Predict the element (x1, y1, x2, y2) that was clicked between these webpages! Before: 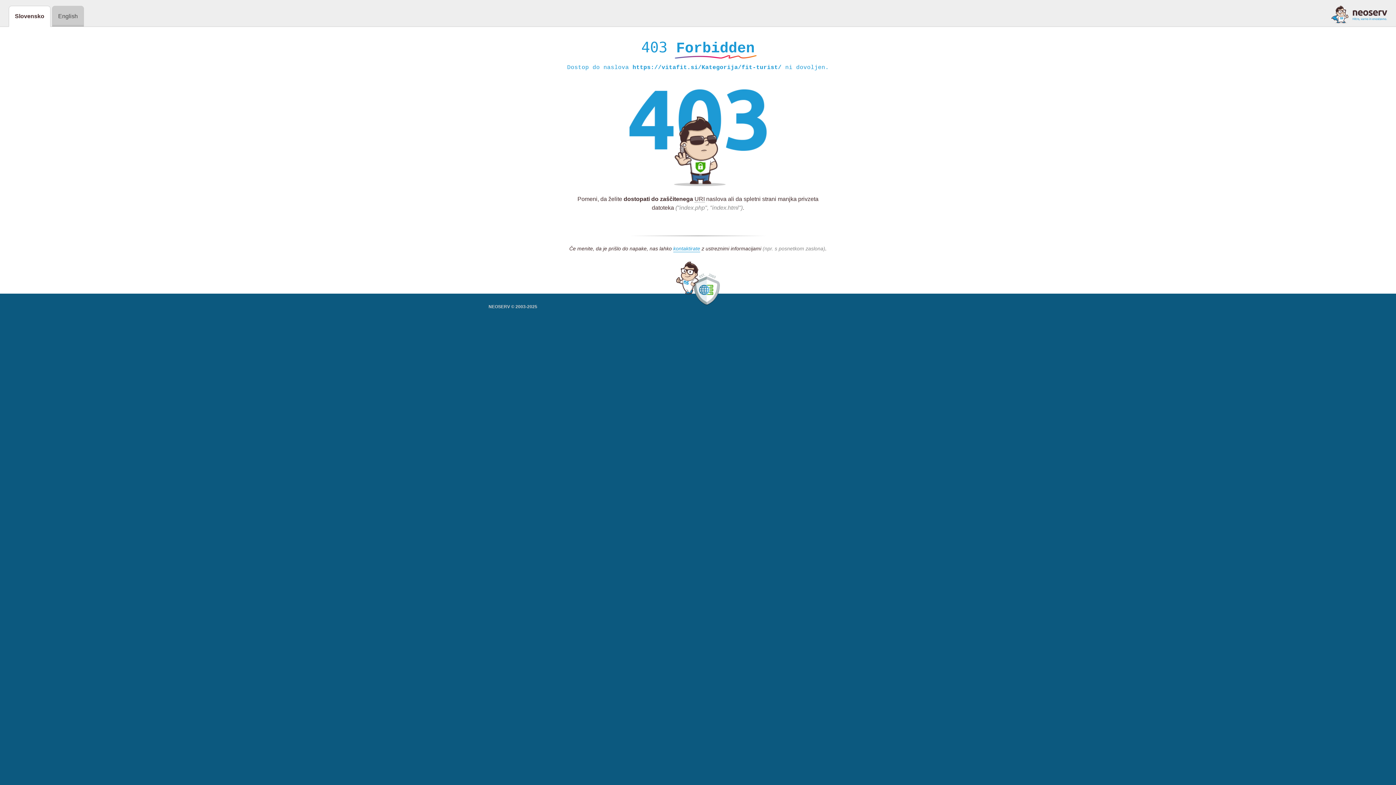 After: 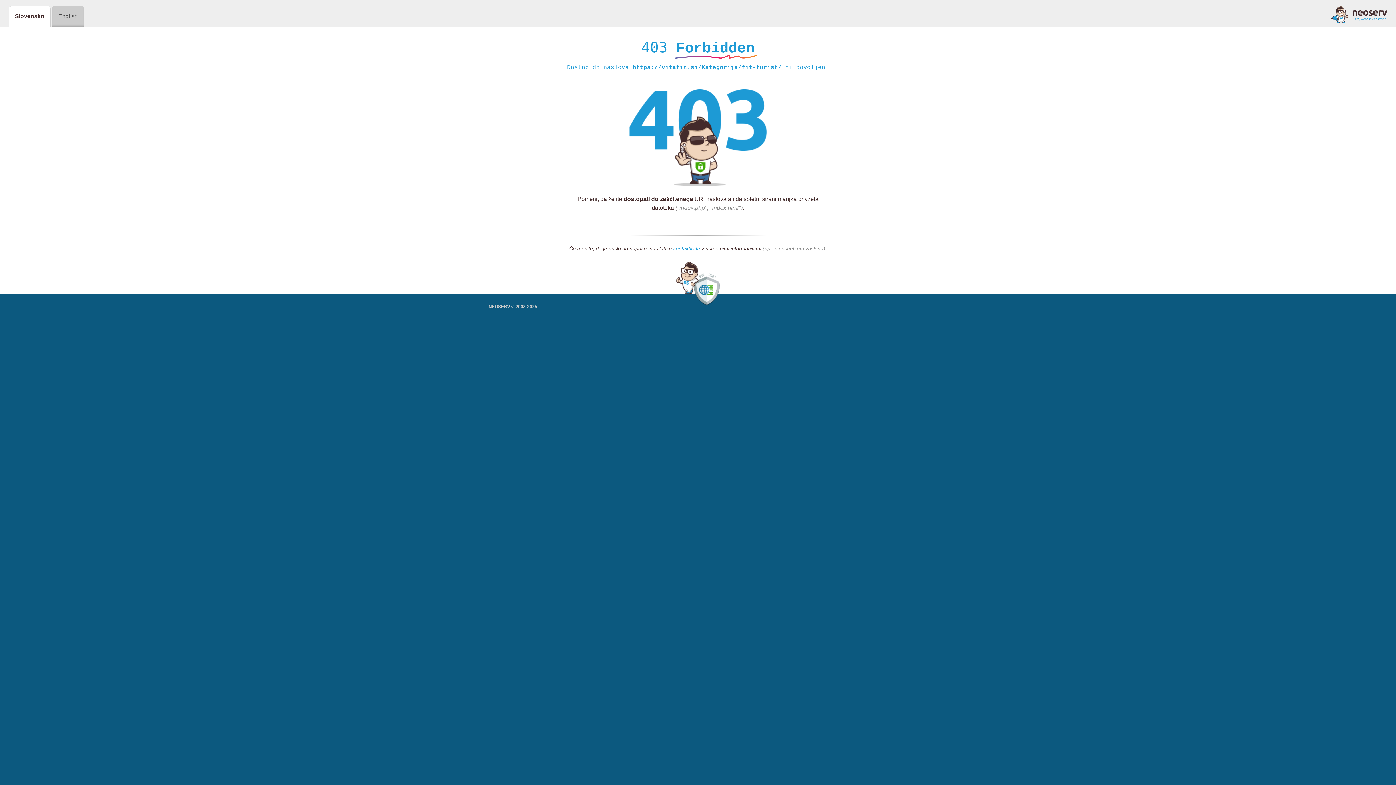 Action: bbox: (673, 245, 700, 252) label: kontaktirate